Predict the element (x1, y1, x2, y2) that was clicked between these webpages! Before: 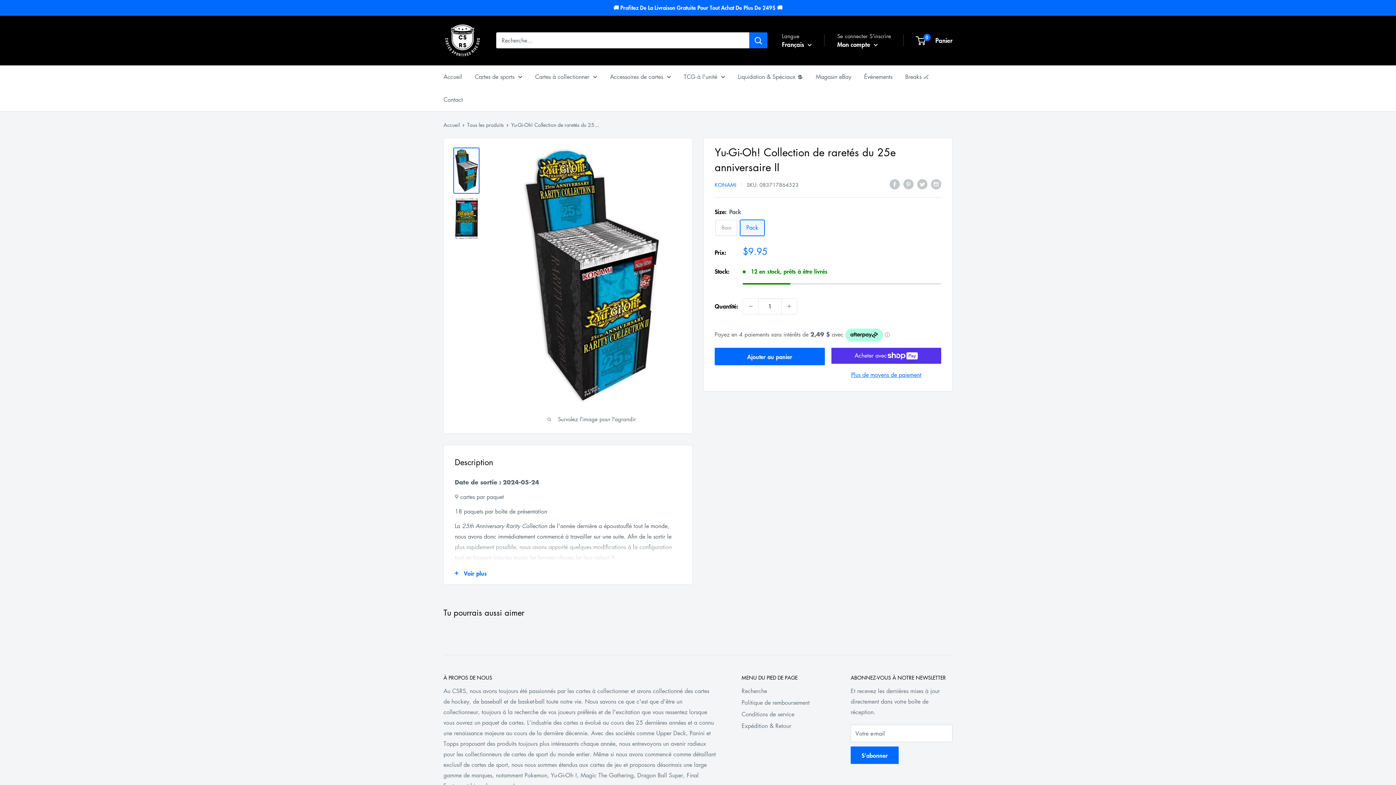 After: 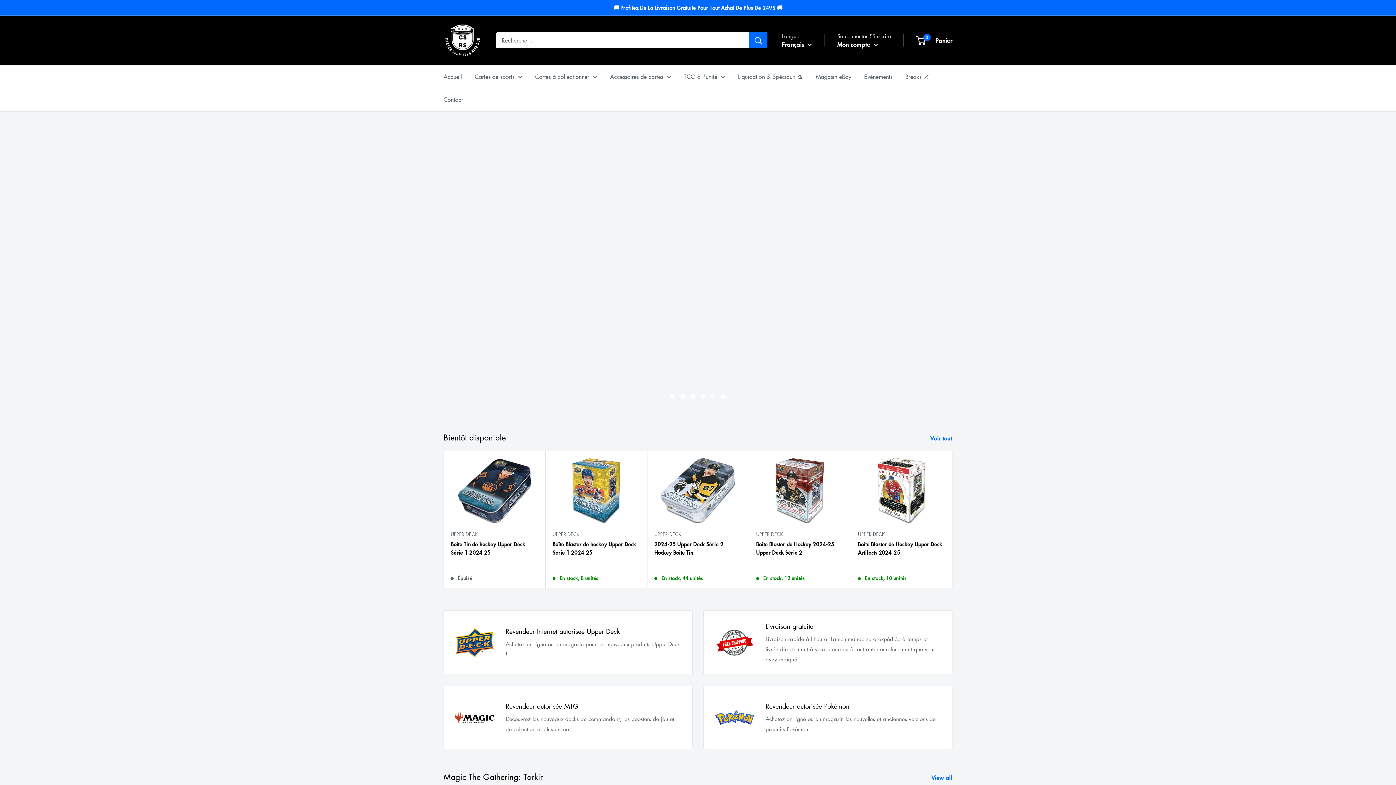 Action: label: Accueil bbox: (443, 71, 462, 82)